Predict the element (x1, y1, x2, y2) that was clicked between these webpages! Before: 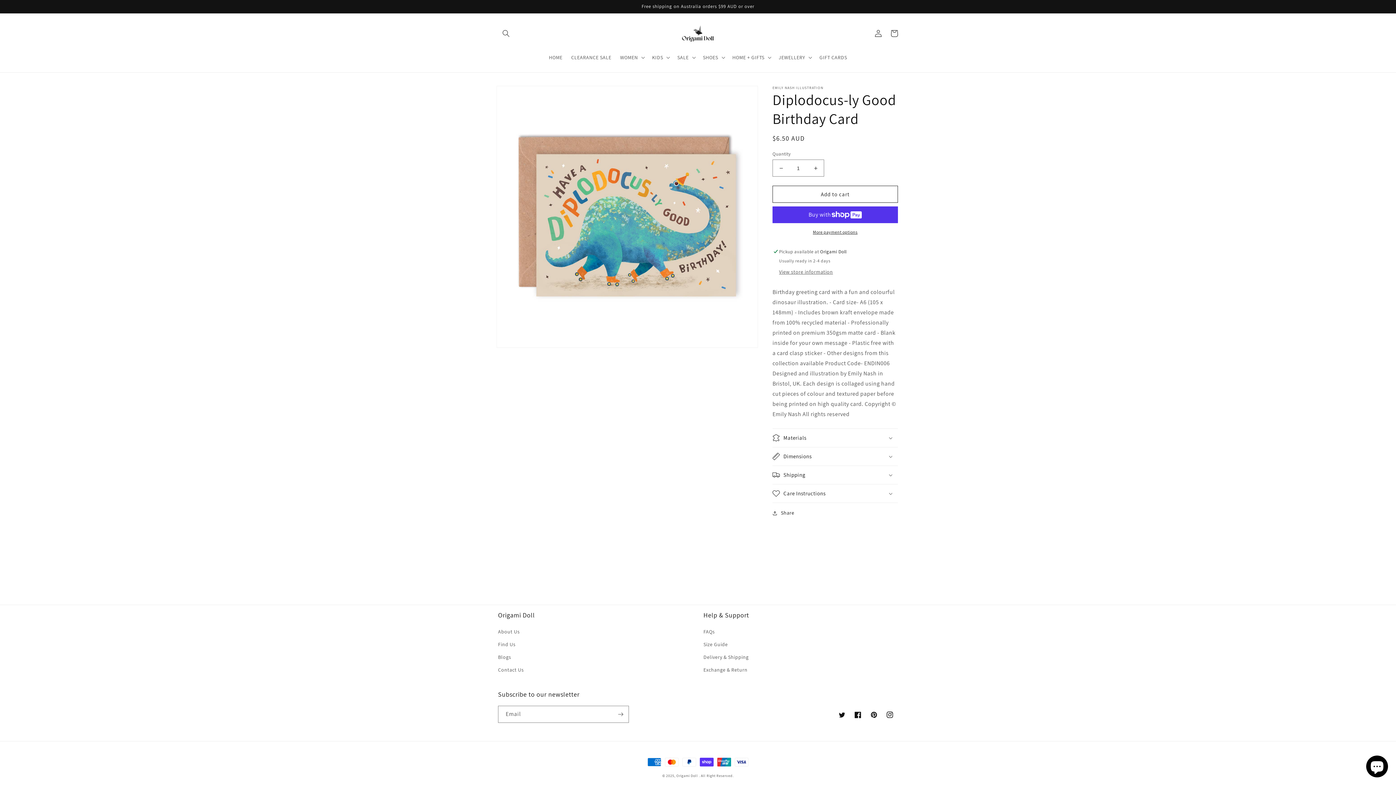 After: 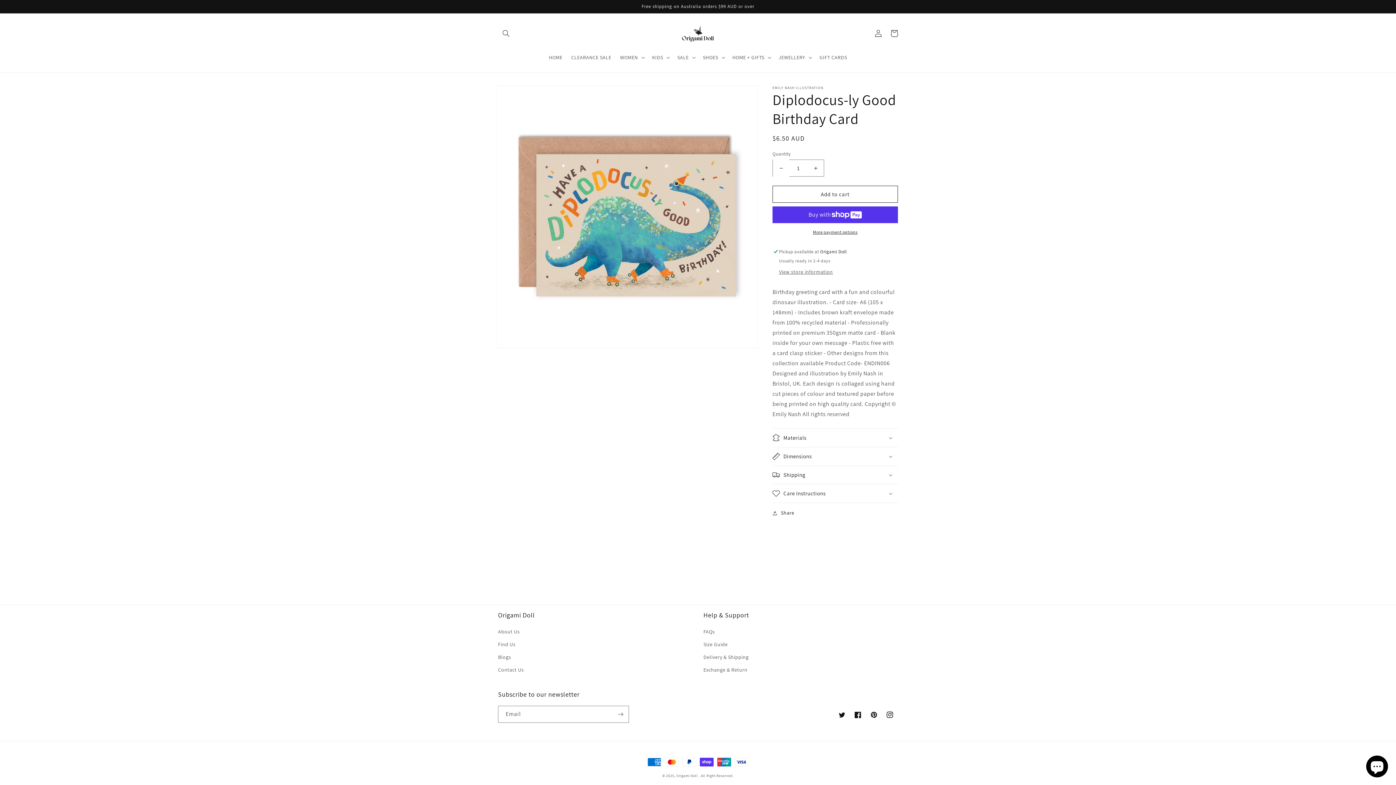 Action: bbox: (773, 159, 789, 176) label: Decrease quantity for Diplodocus-ly Good Birthday Card